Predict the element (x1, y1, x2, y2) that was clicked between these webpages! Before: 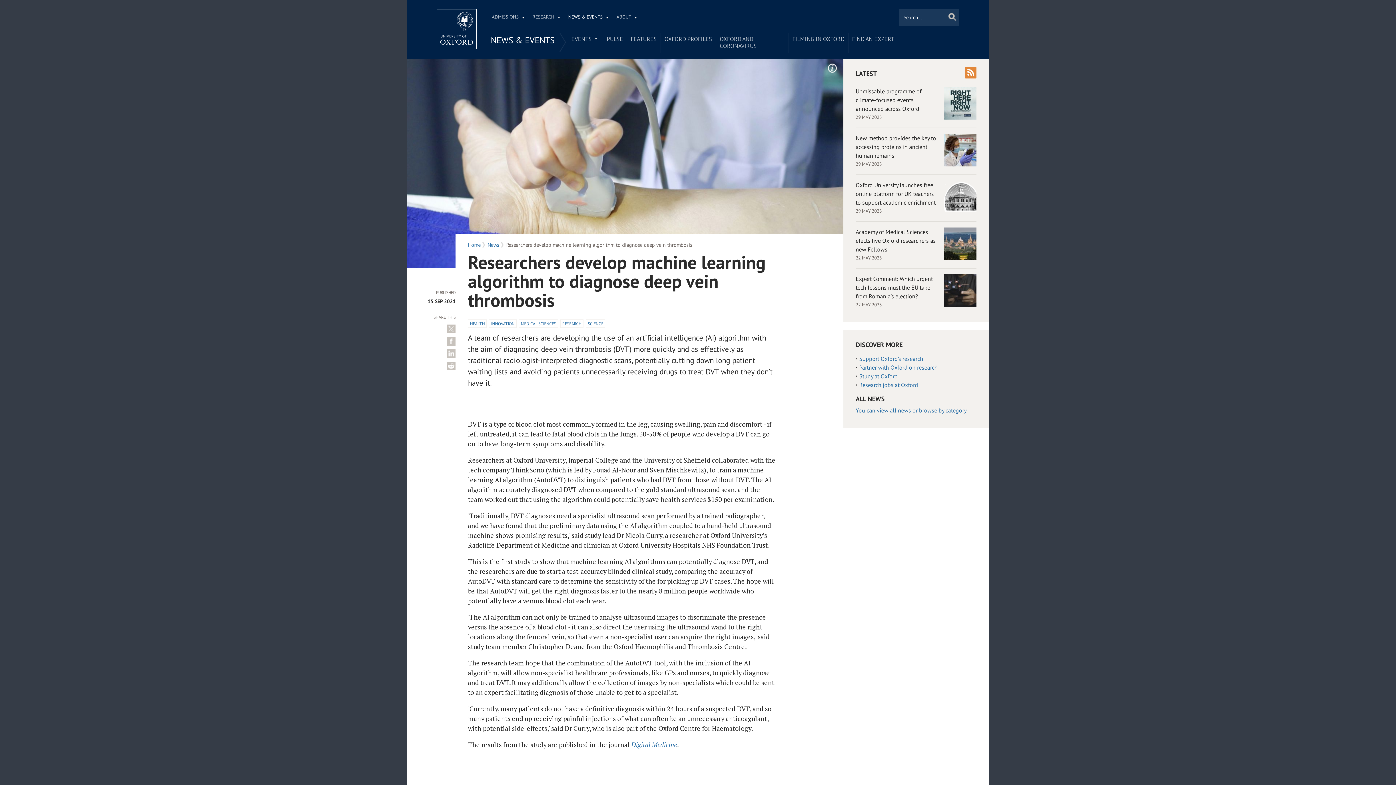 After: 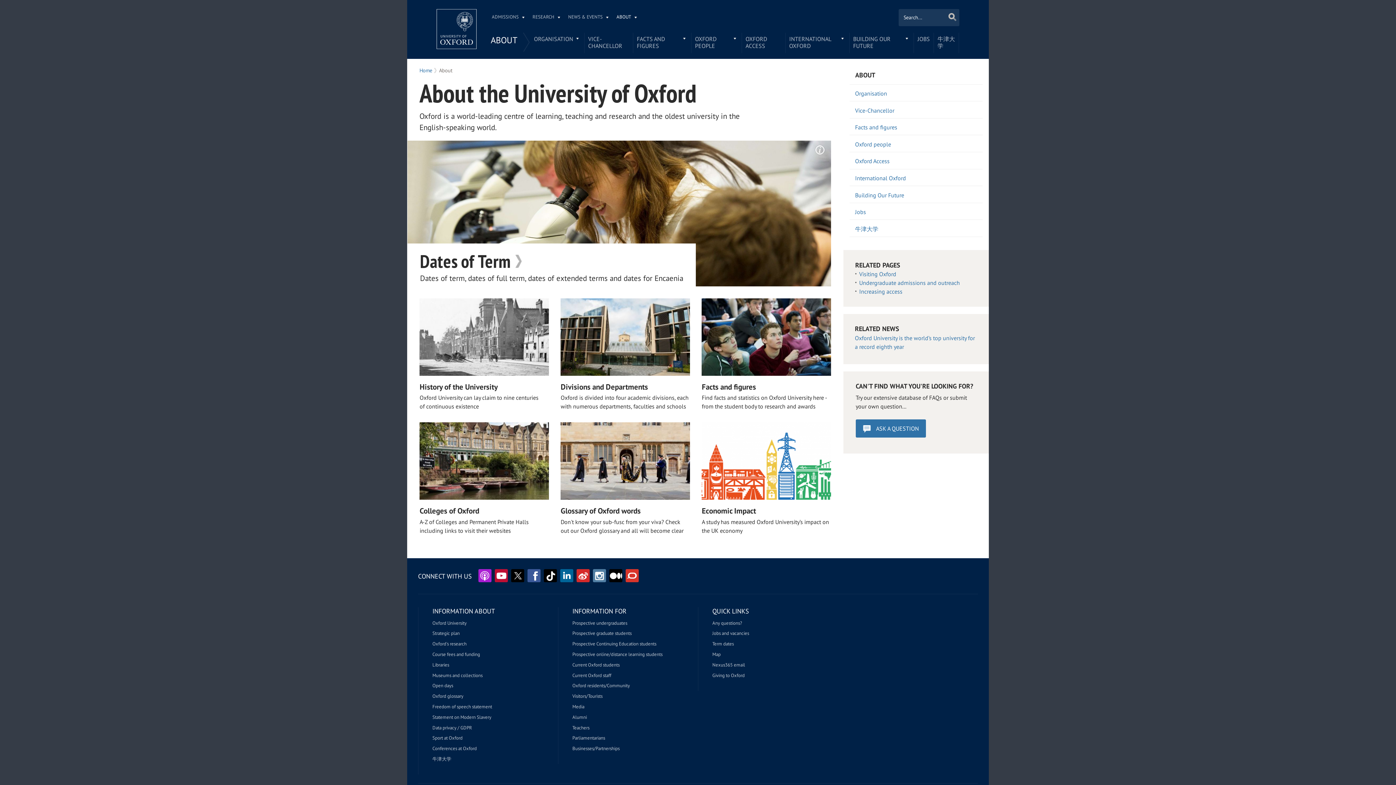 Action: label: ABOUT bbox: (613, 9, 640, 26)